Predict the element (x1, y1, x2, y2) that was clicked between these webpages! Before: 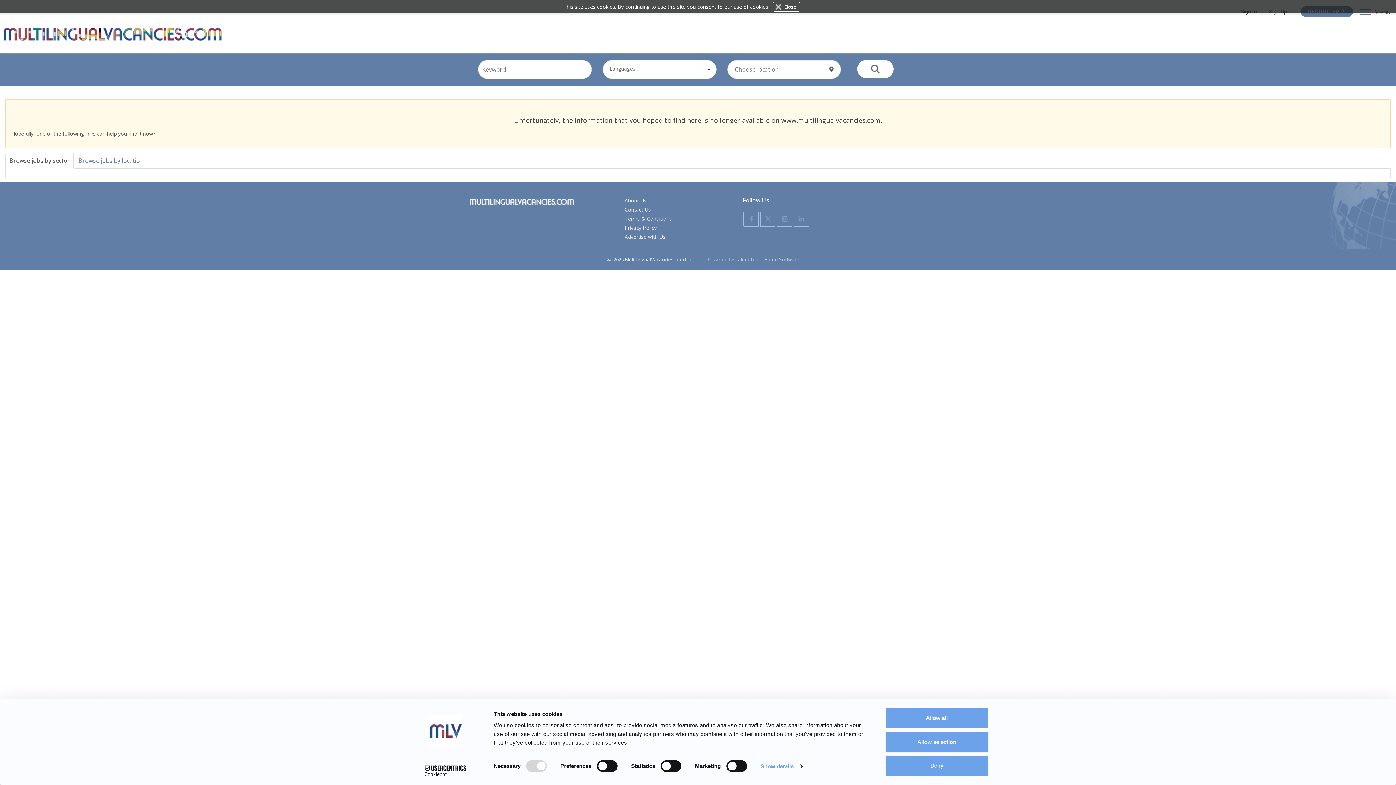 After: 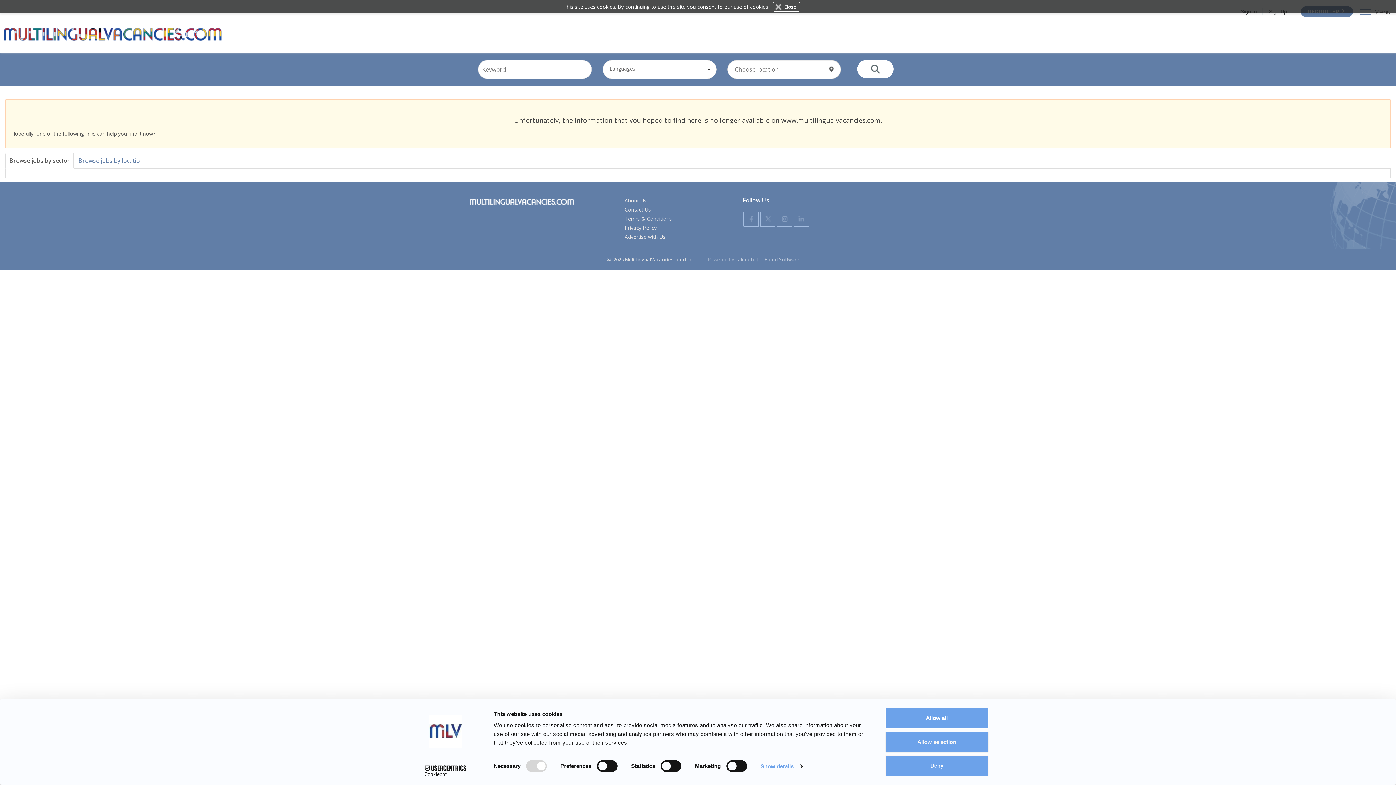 Action: bbox: (5, 152, 73, 168) label: Browse jobs by sector